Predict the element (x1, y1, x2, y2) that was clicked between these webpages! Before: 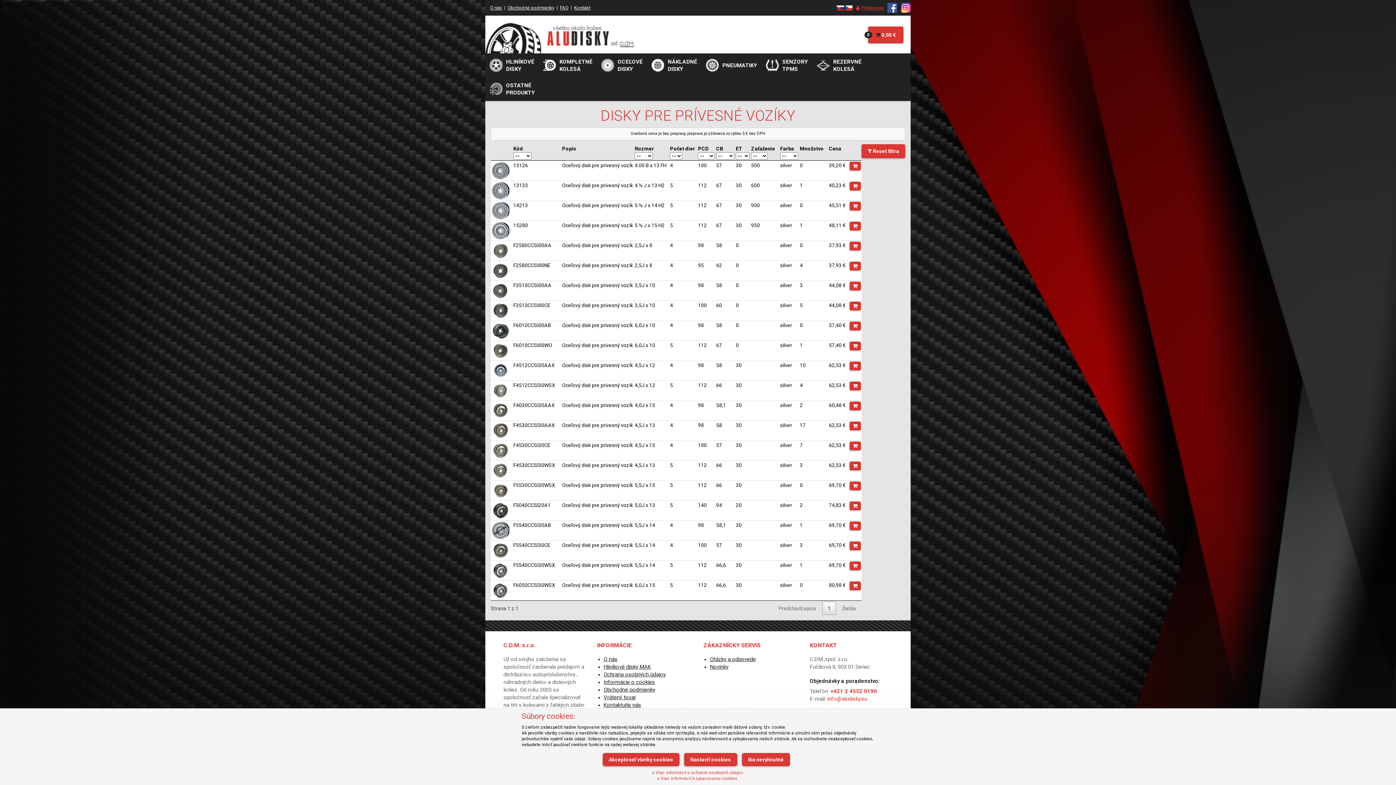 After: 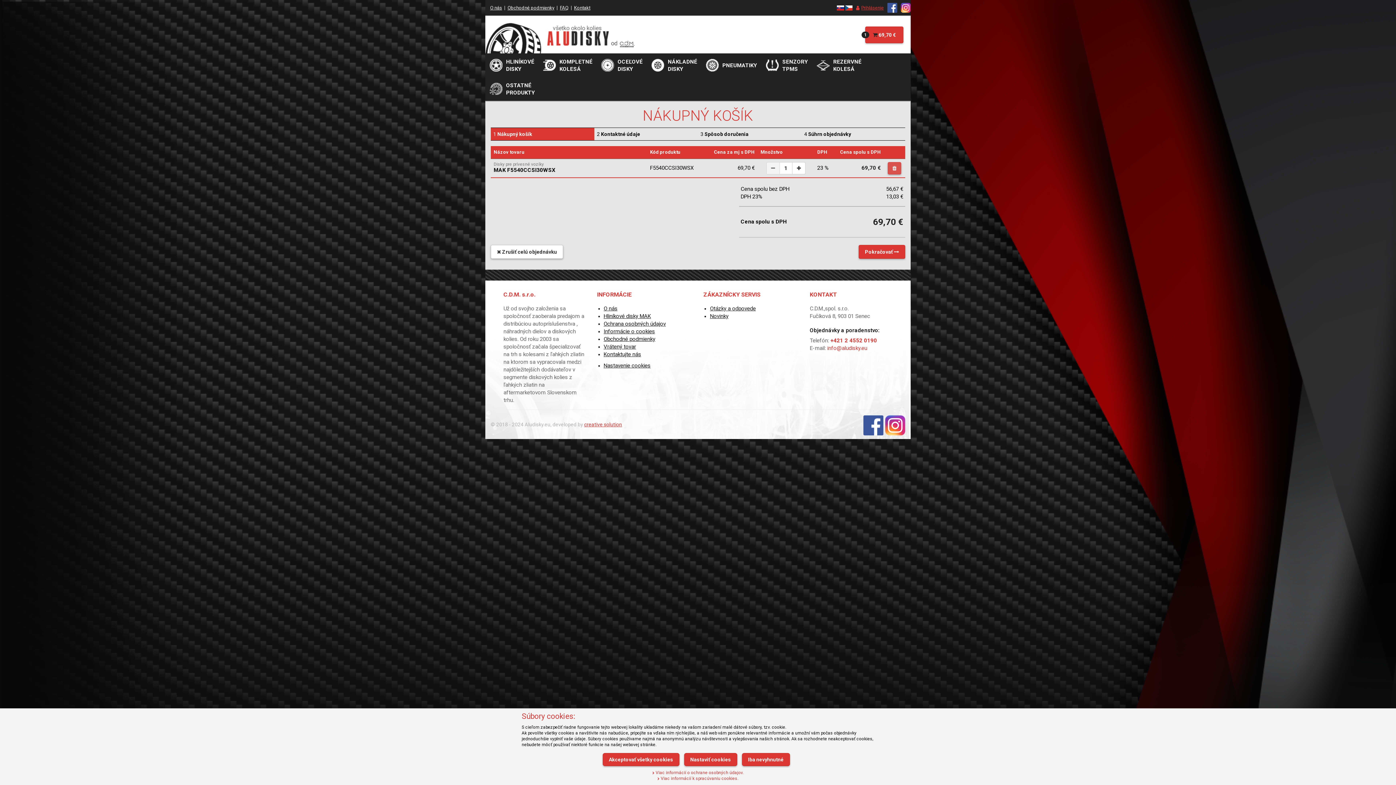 Action: bbox: (849, 561, 861, 570)